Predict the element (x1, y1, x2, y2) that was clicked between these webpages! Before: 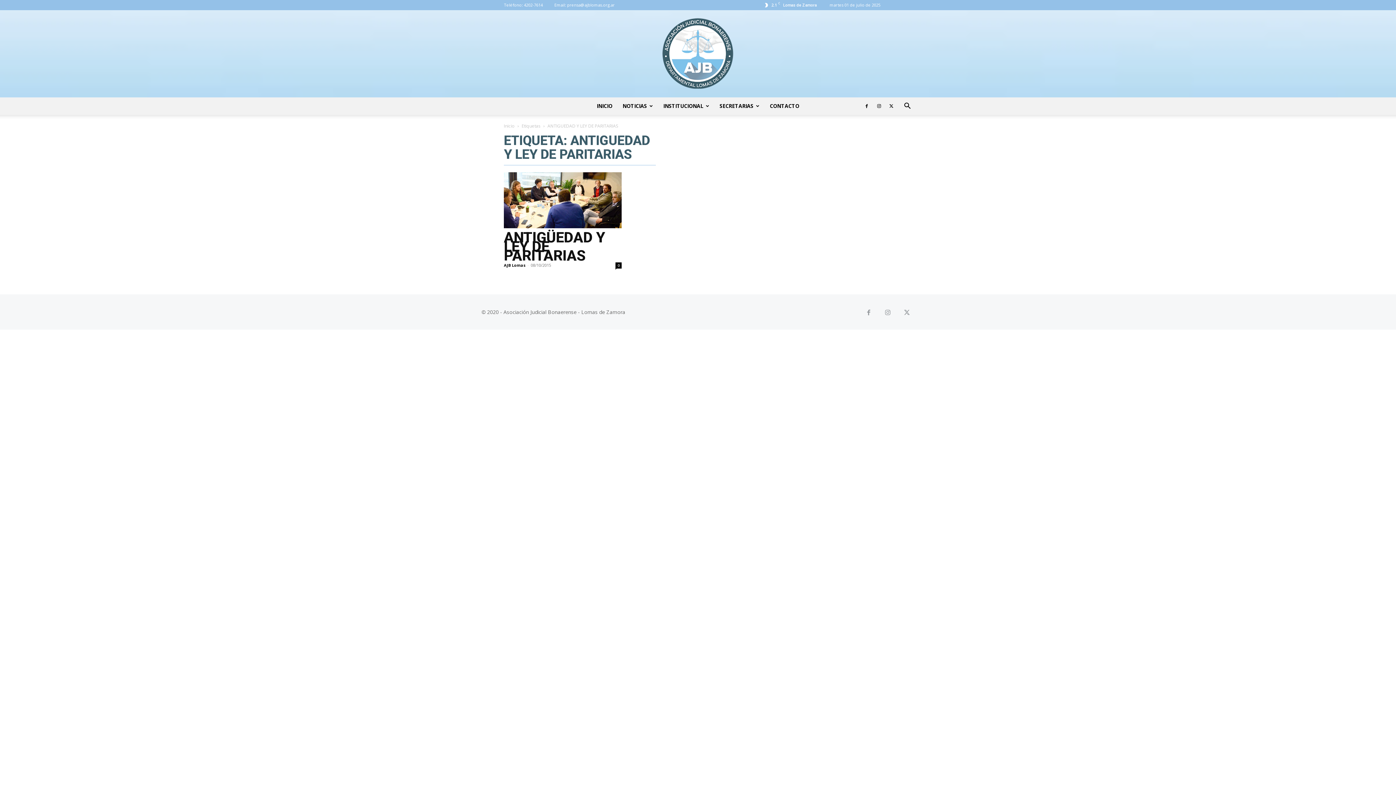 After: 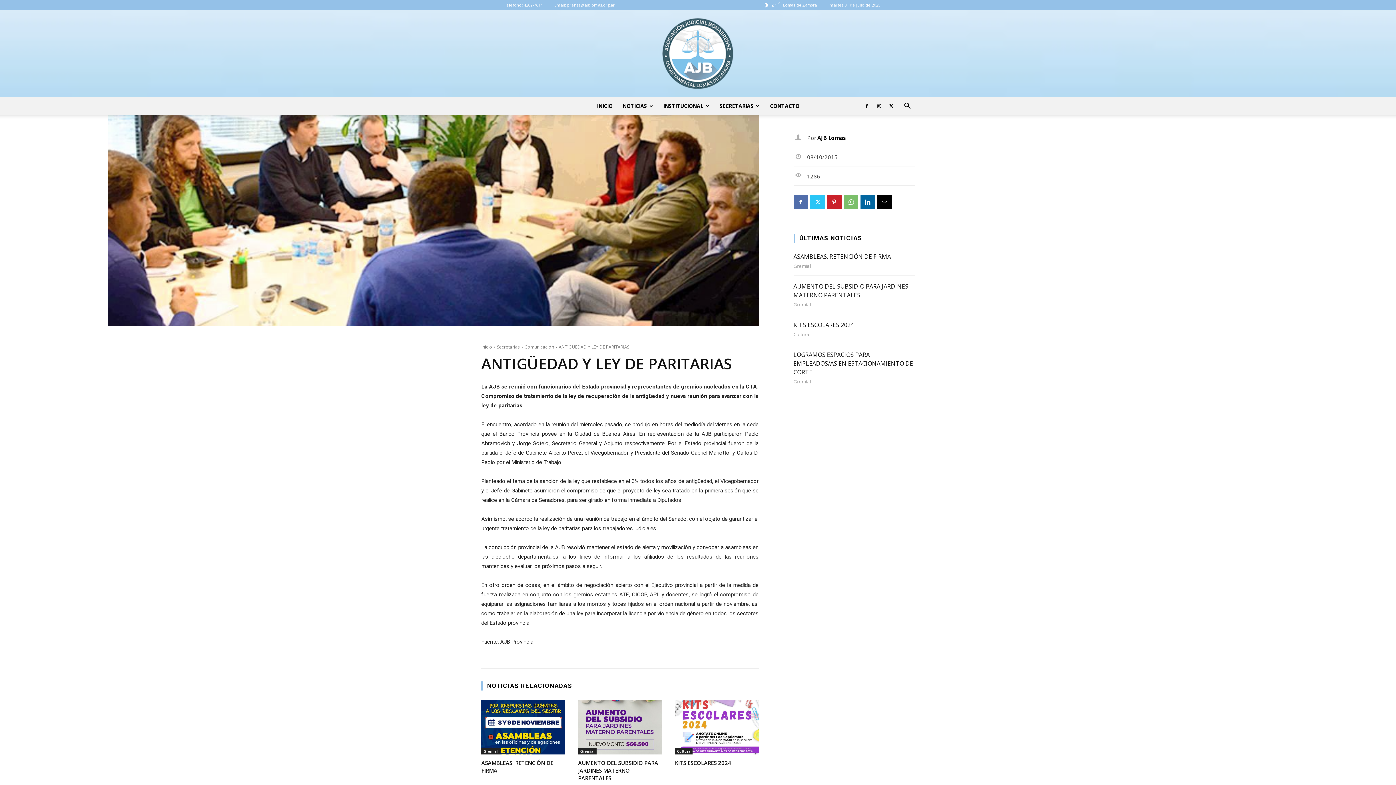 Action: bbox: (504, 172, 621, 228)